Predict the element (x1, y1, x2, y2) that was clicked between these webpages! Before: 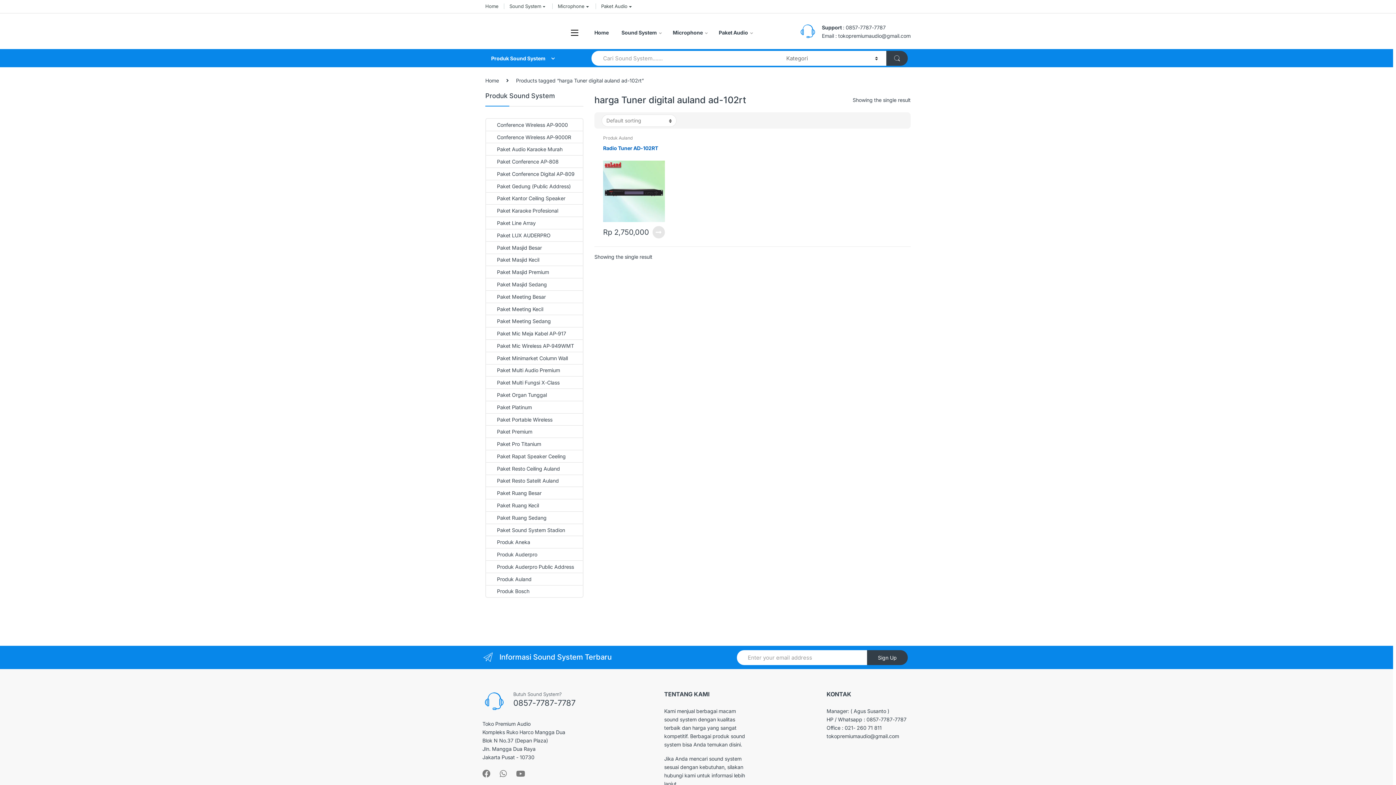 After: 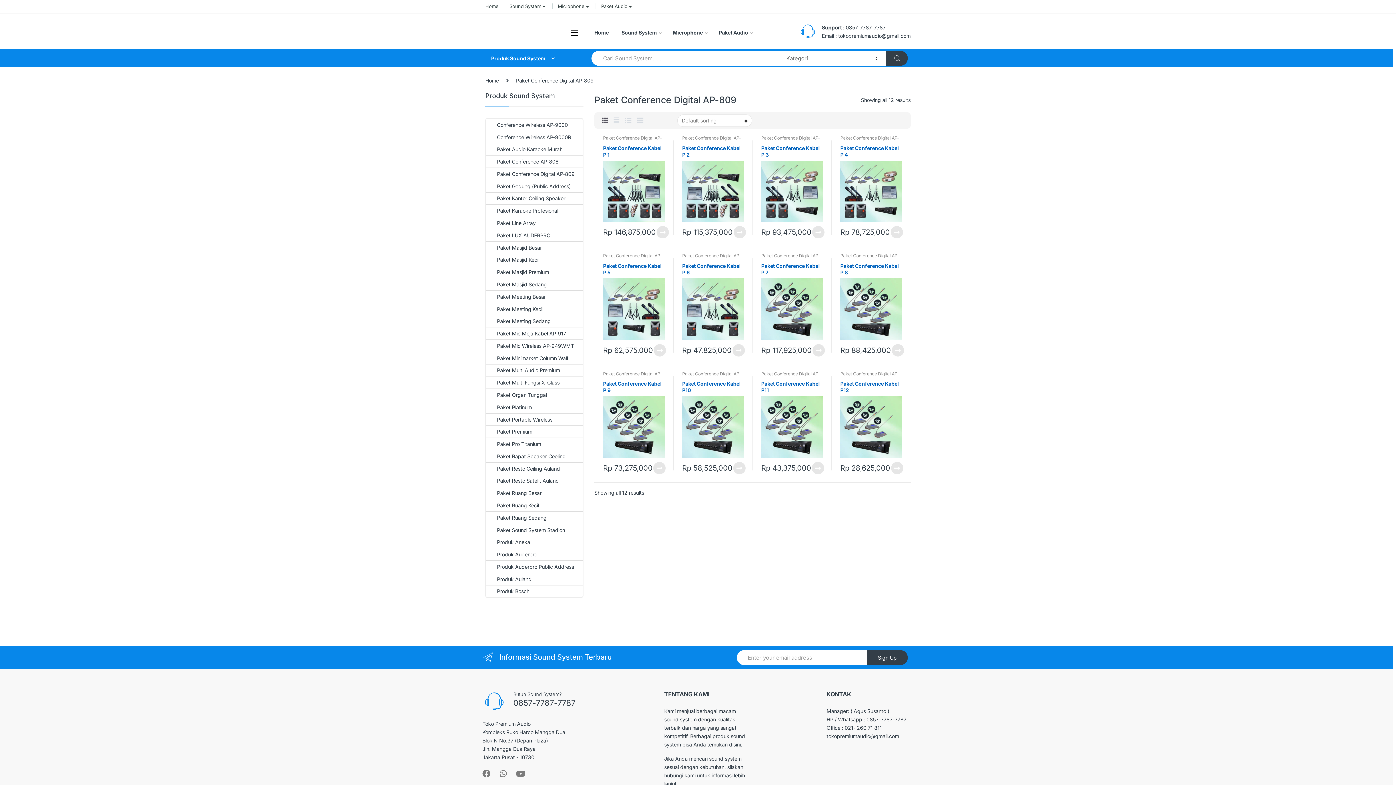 Action: label: Paket Conference Digital AP-809 bbox: (486, 168, 574, 179)